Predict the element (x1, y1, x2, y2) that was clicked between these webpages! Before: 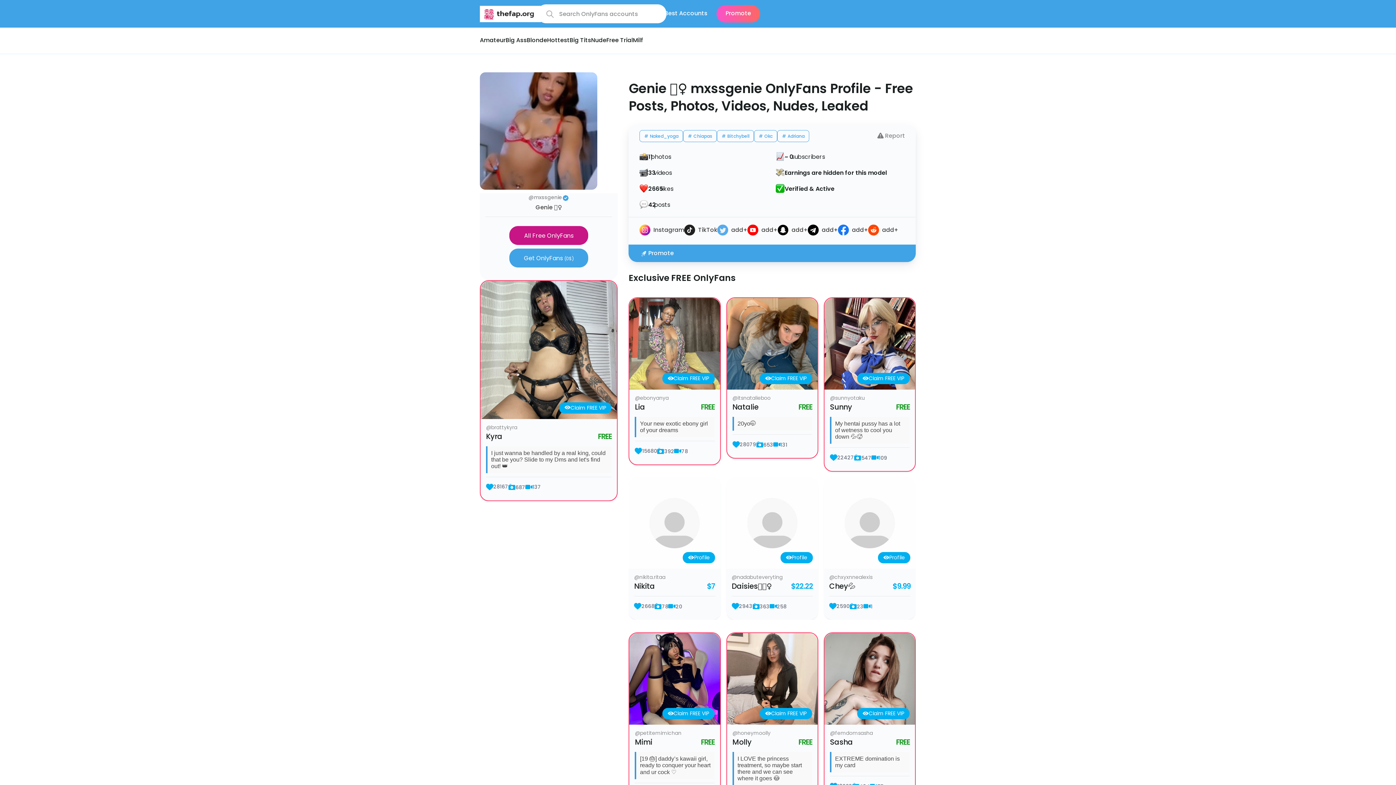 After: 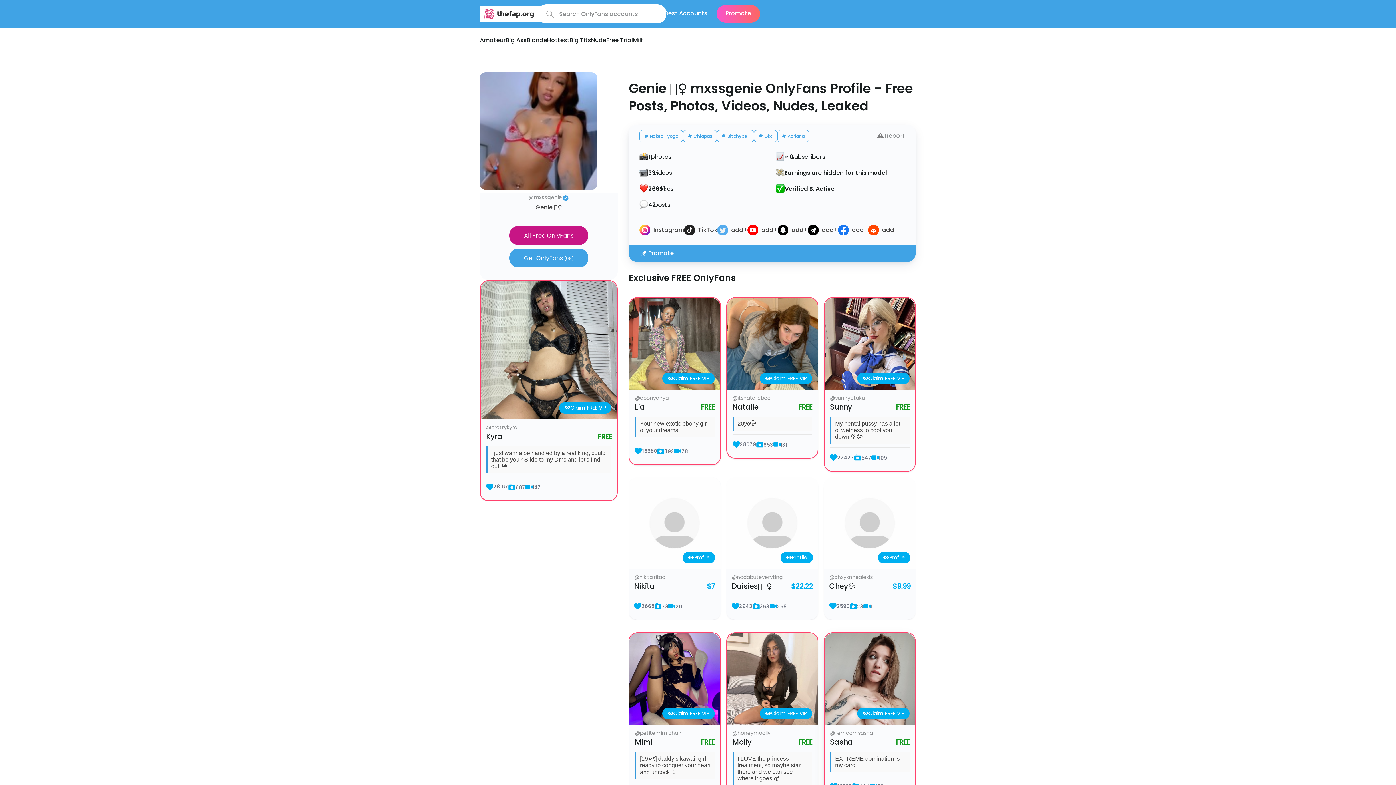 Action: label: Sasha bbox: (830, 737, 853, 748)